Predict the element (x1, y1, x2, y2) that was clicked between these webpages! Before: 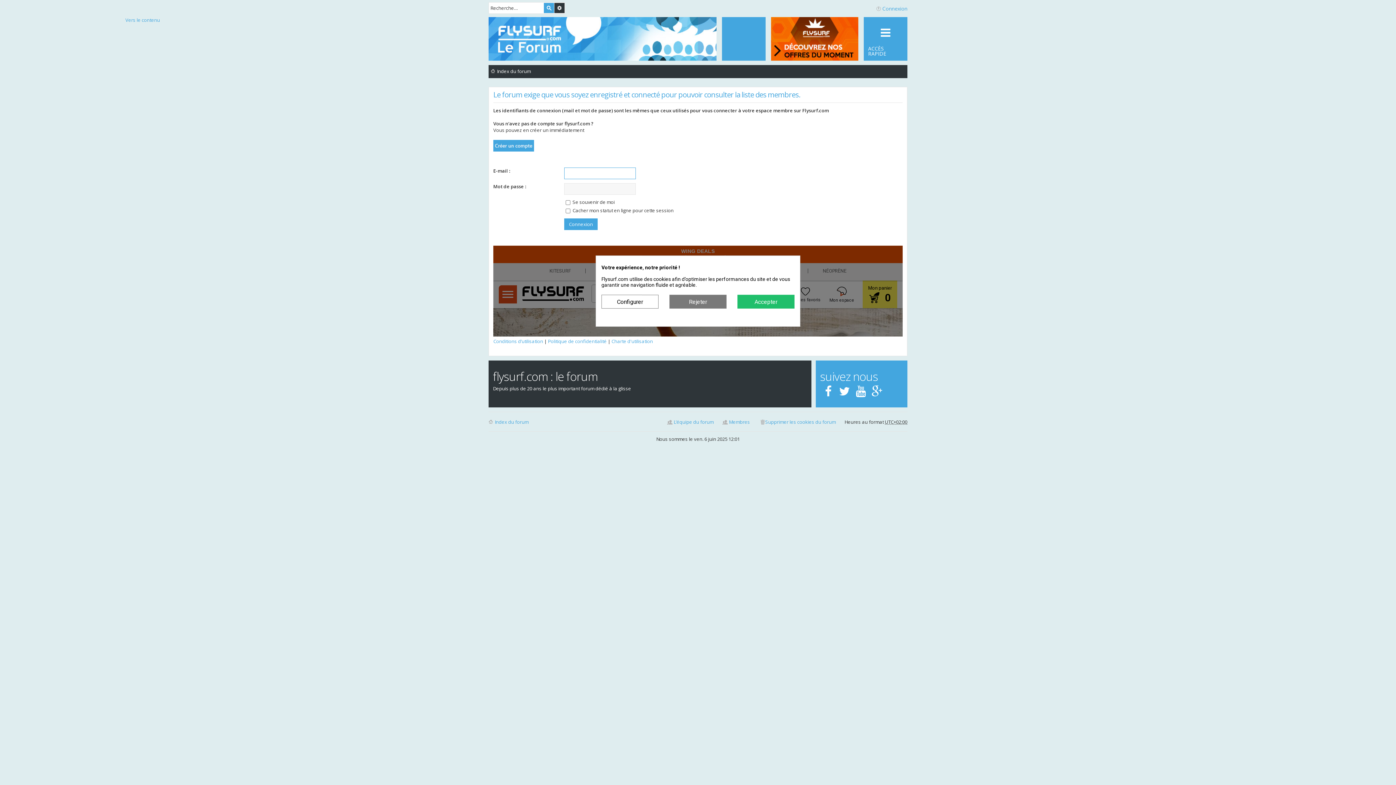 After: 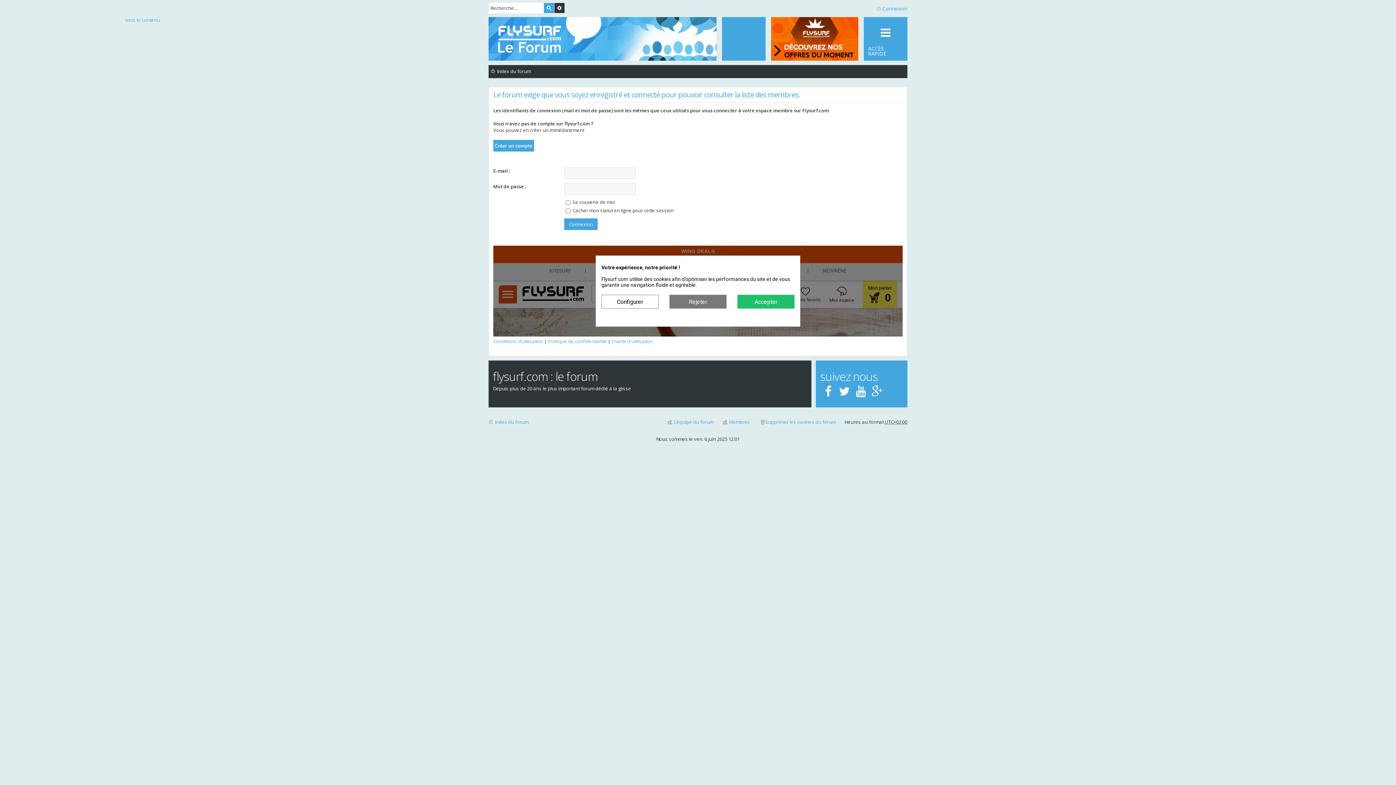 Action: bbox: (493, 146, 534, 153)